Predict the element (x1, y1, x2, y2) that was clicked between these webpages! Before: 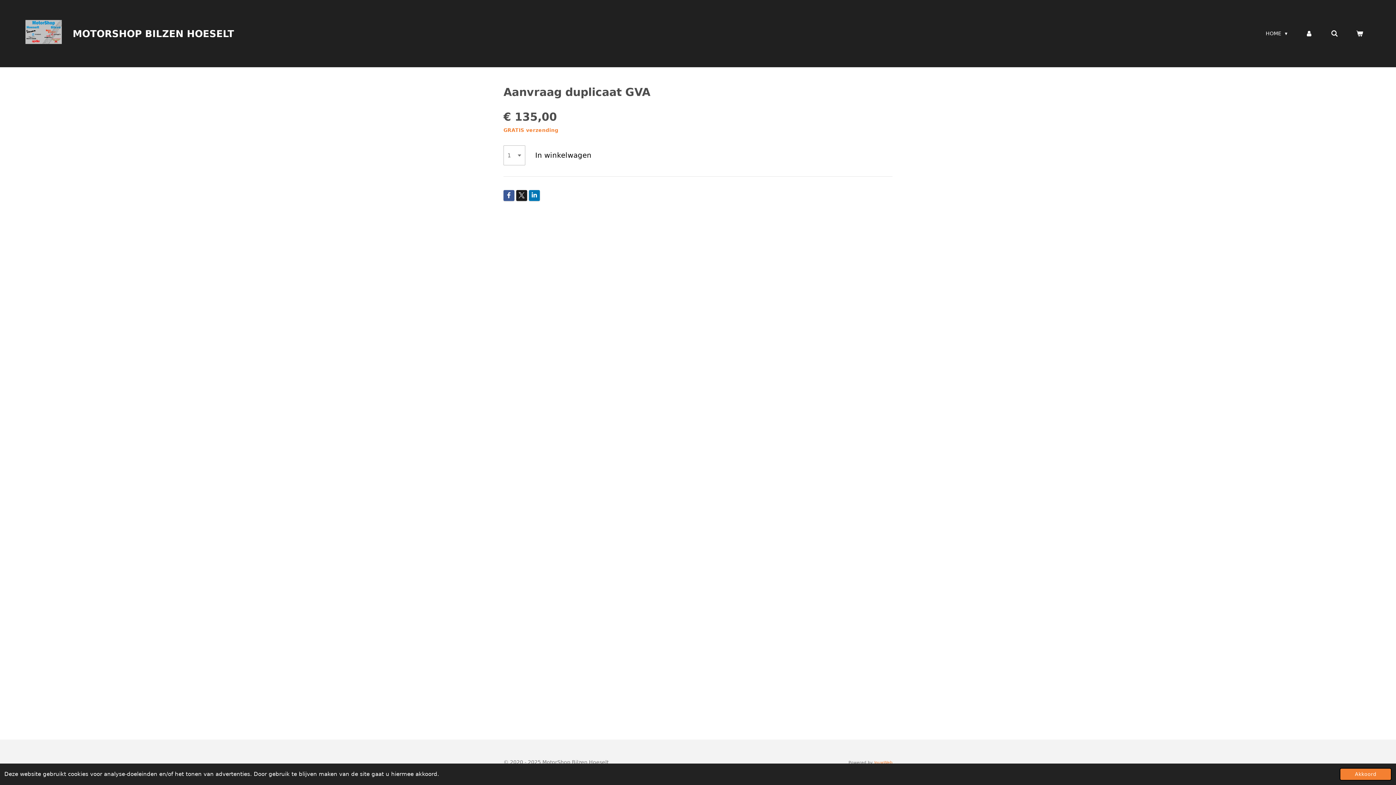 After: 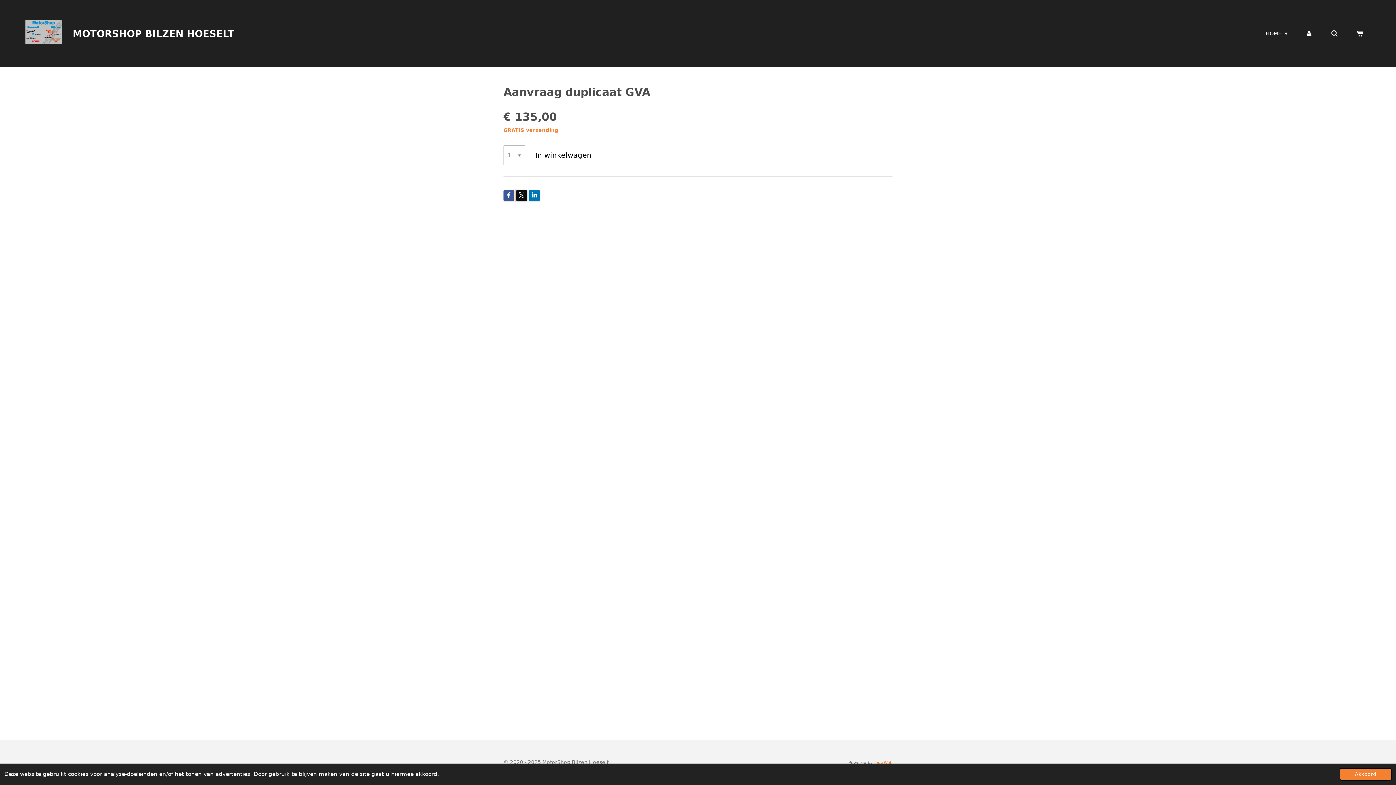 Action: bbox: (516, 190, 527, 201)